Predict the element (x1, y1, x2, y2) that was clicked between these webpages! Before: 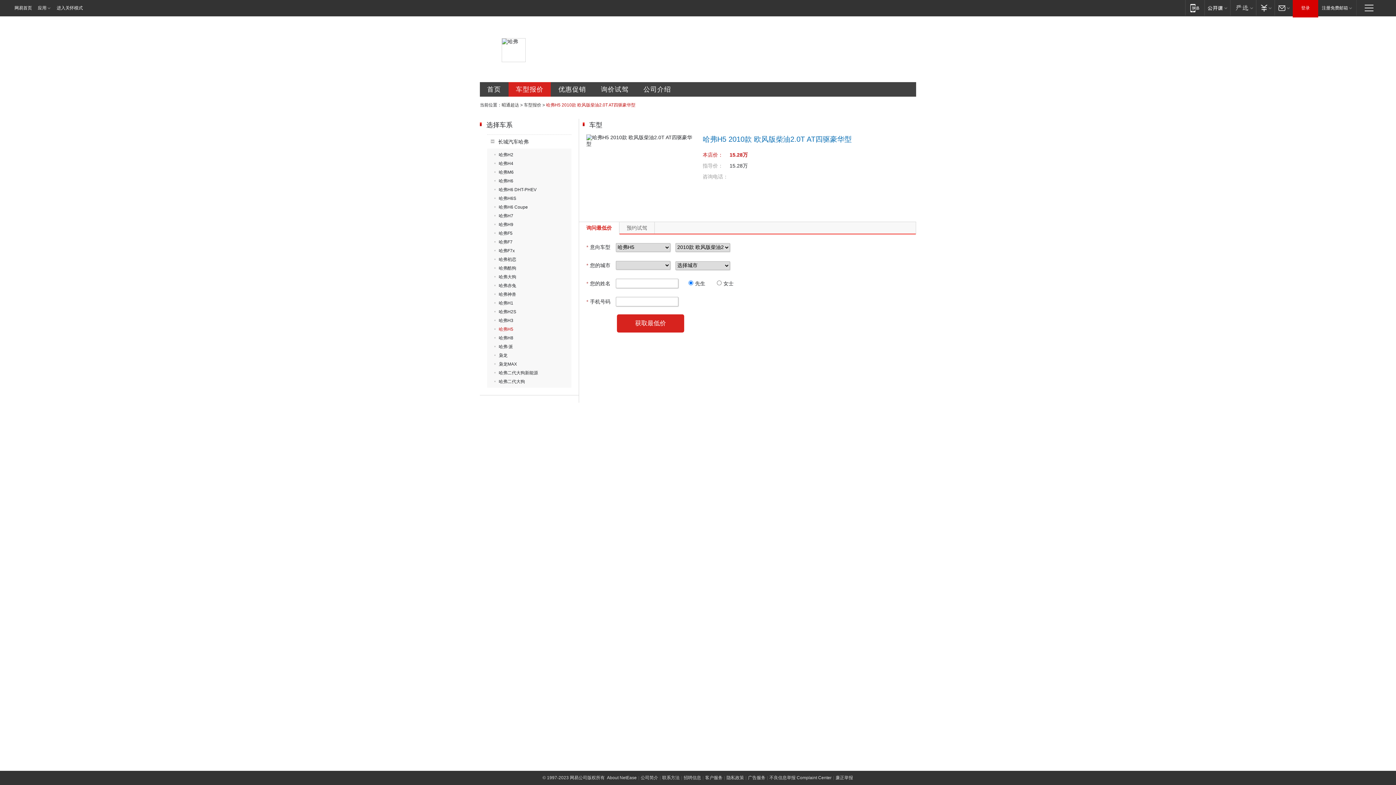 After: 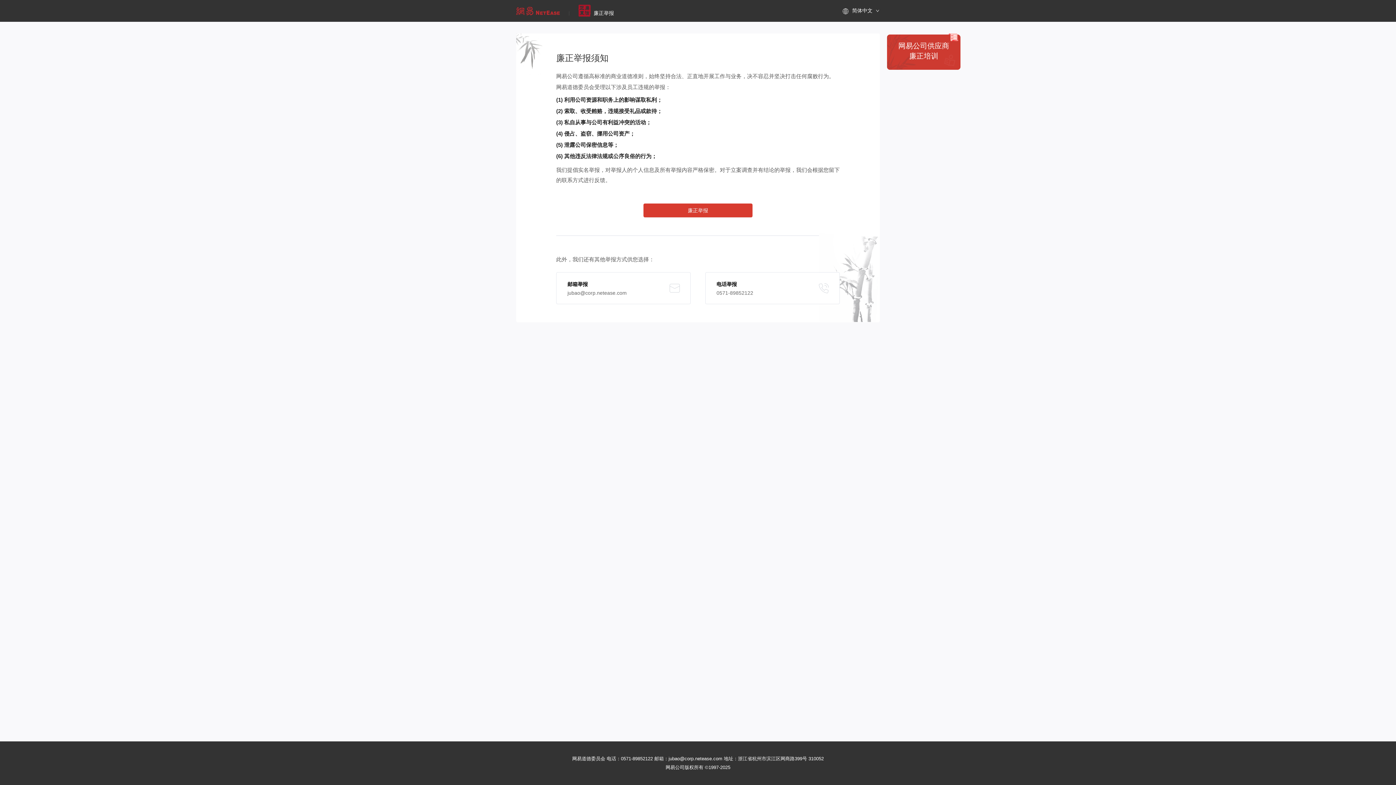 Action: label: 廉正举报 bbox: (835, 775, 853, 780)